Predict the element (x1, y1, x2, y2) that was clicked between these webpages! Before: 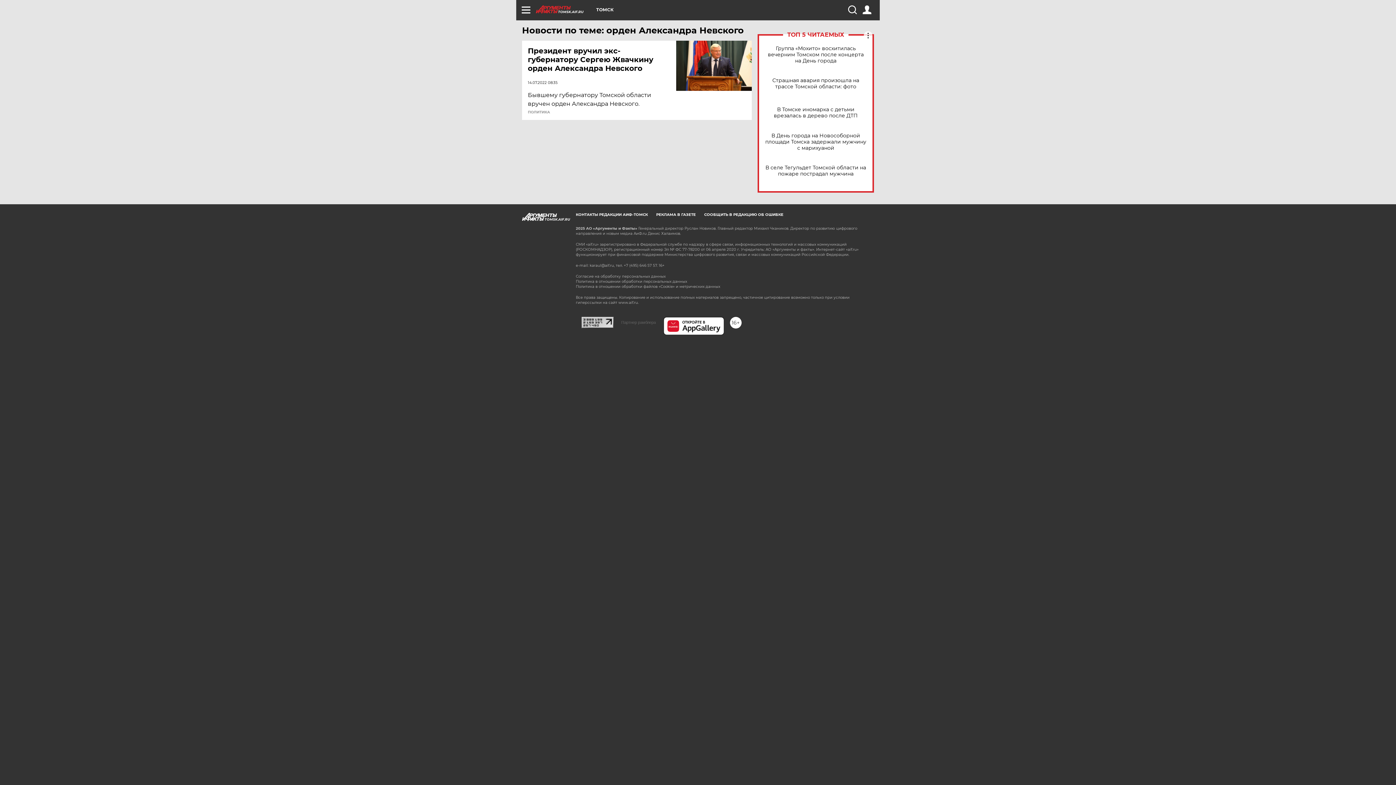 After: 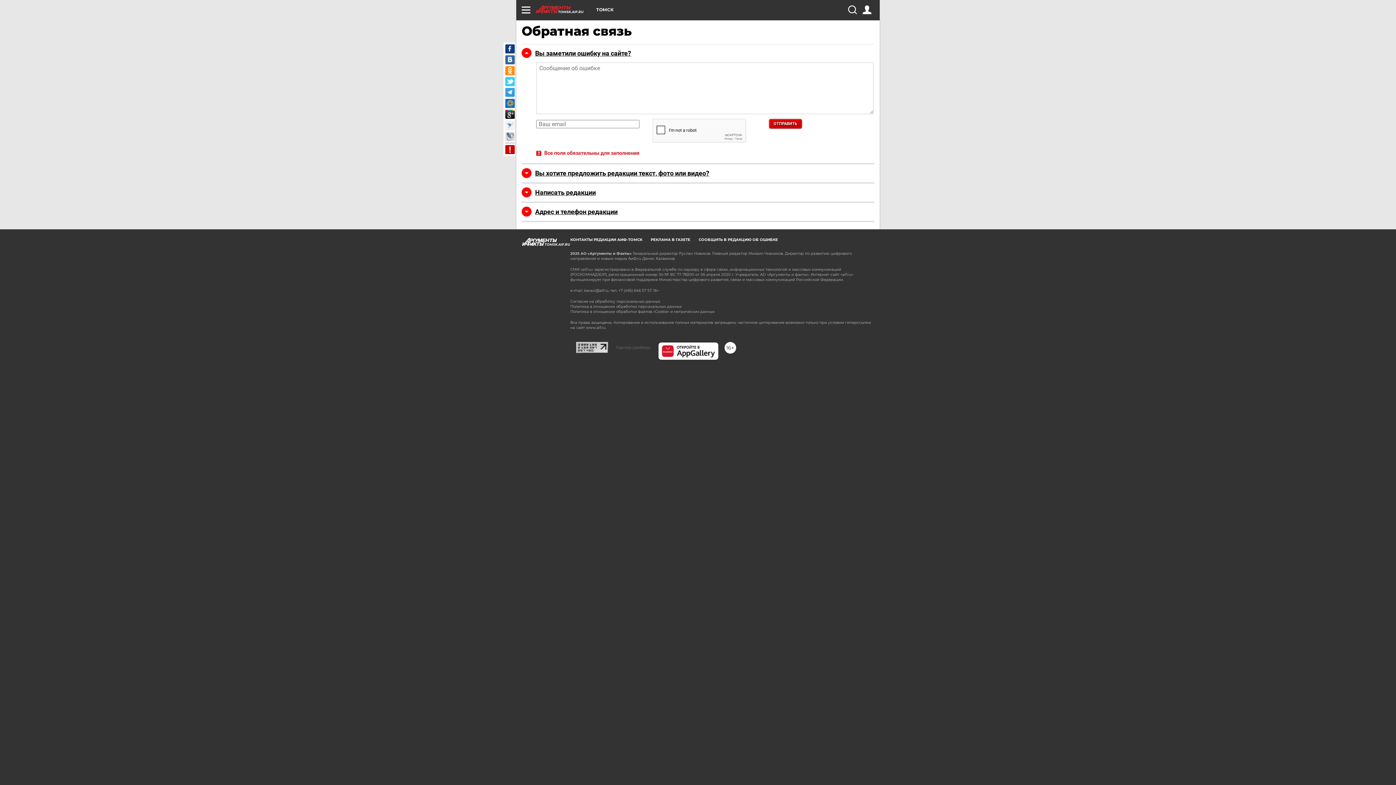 Action: bbox: (704, 212, 783, 217) label: СООБЩИТЬ В РЕДАКЦИЮ ОБ ОШИБКЕ